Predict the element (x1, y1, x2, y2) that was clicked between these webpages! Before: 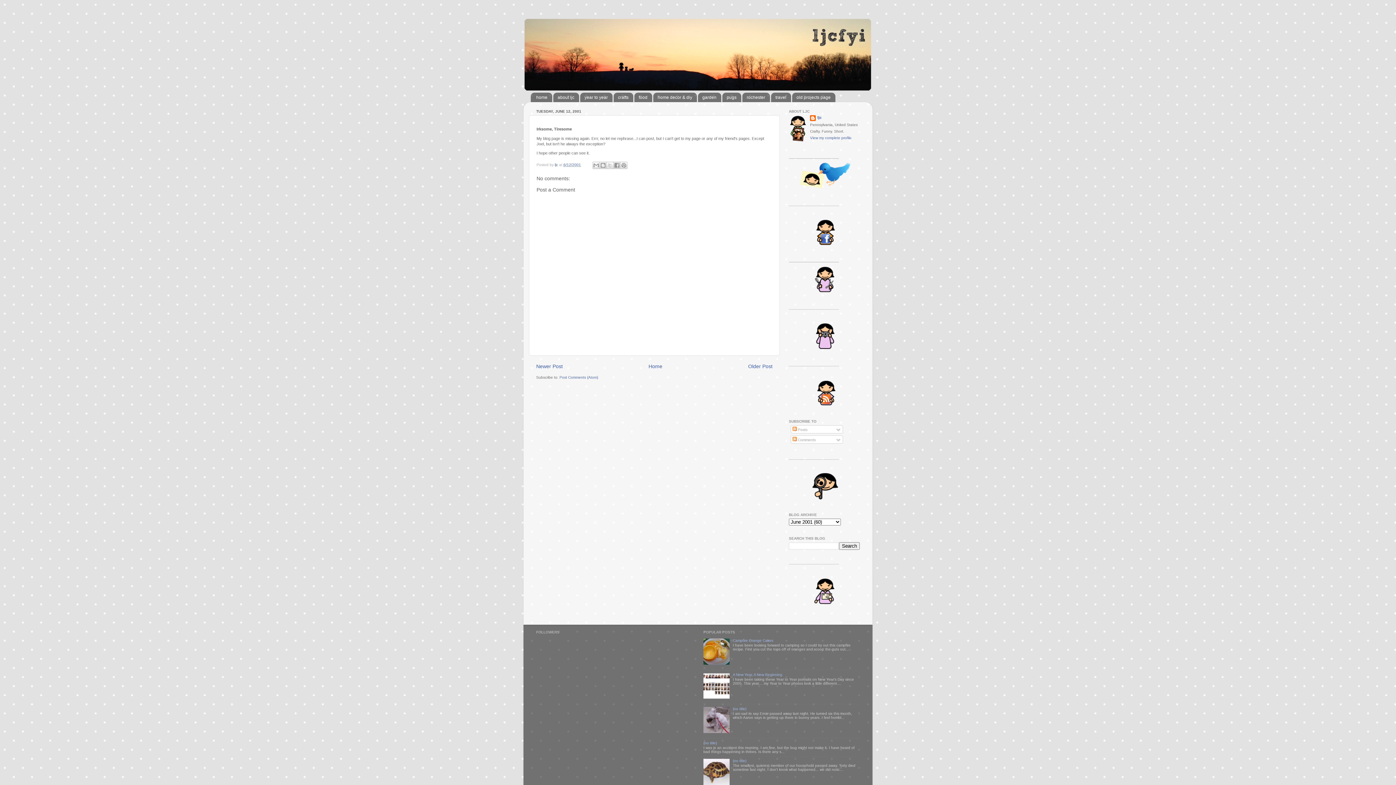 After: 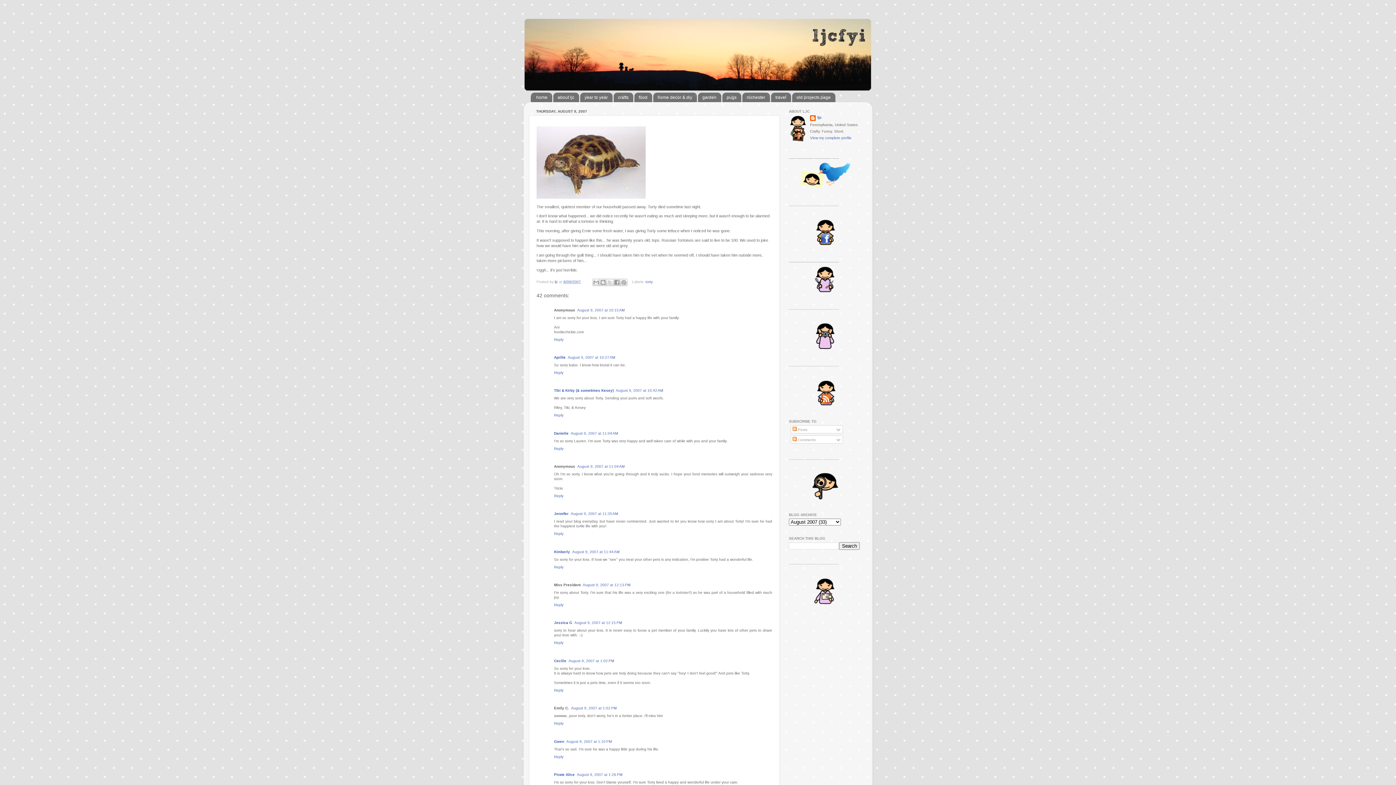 Action: label: (no title) bbox: (733, 759, 746, 763)